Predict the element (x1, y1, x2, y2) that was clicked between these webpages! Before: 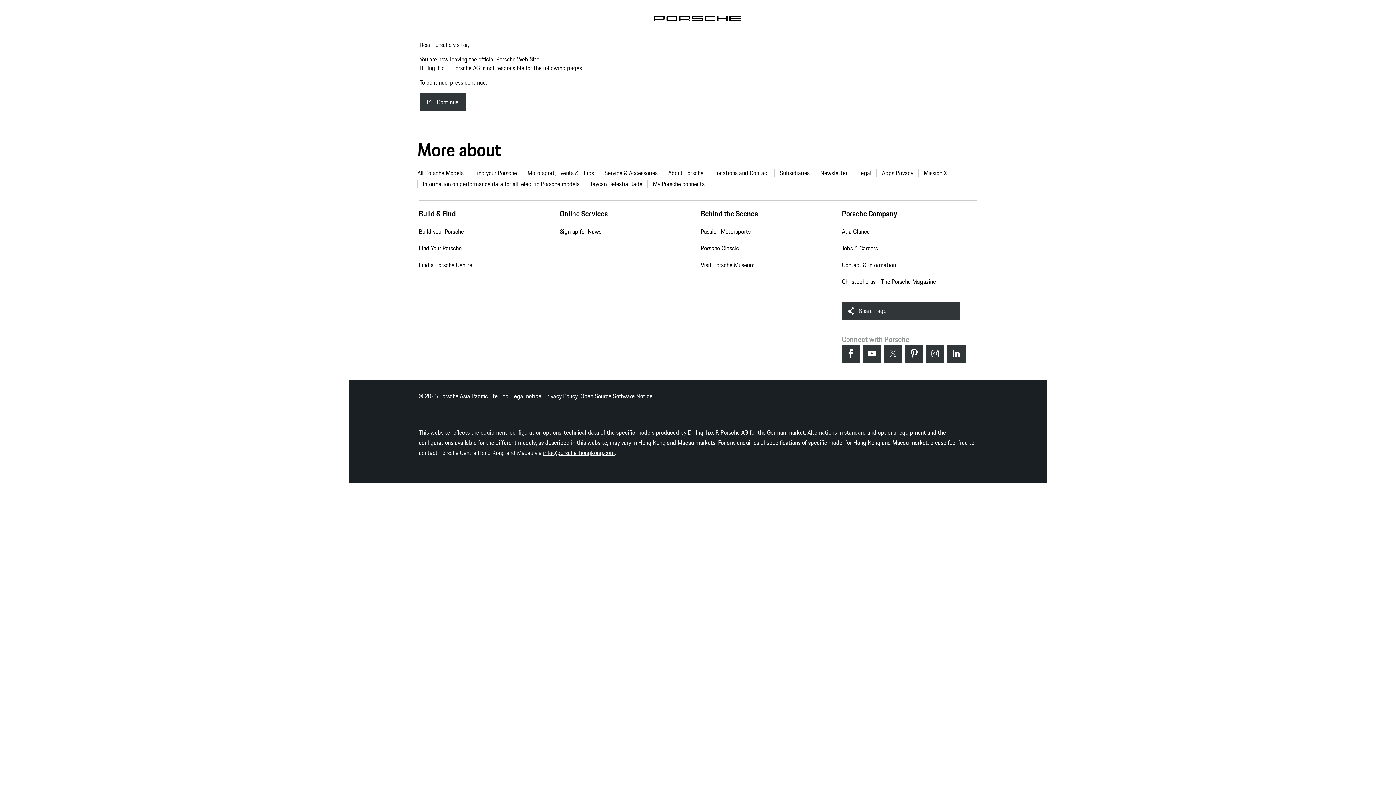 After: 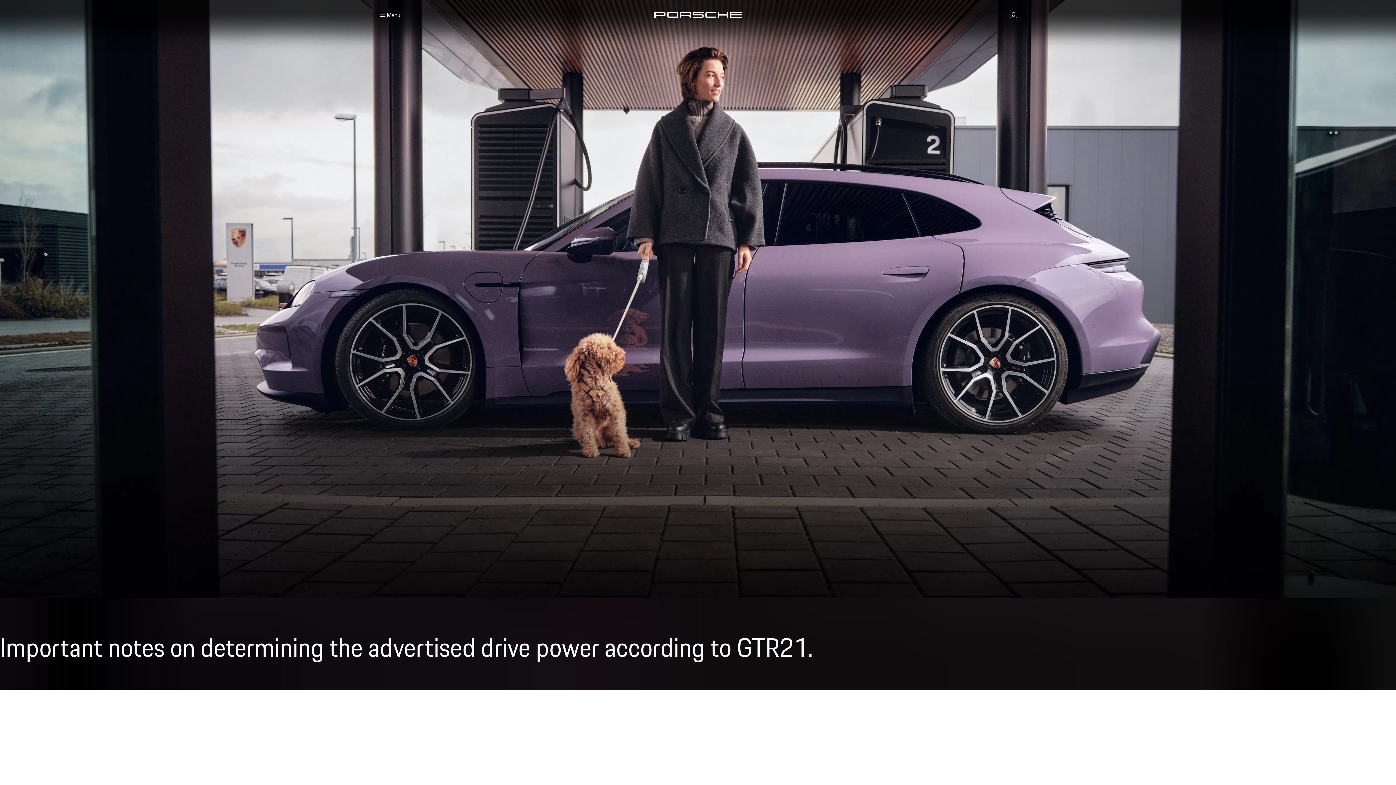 Action: label: Information on performance data for all-electric Porsche models bbox: (417, 178, 584, 189)